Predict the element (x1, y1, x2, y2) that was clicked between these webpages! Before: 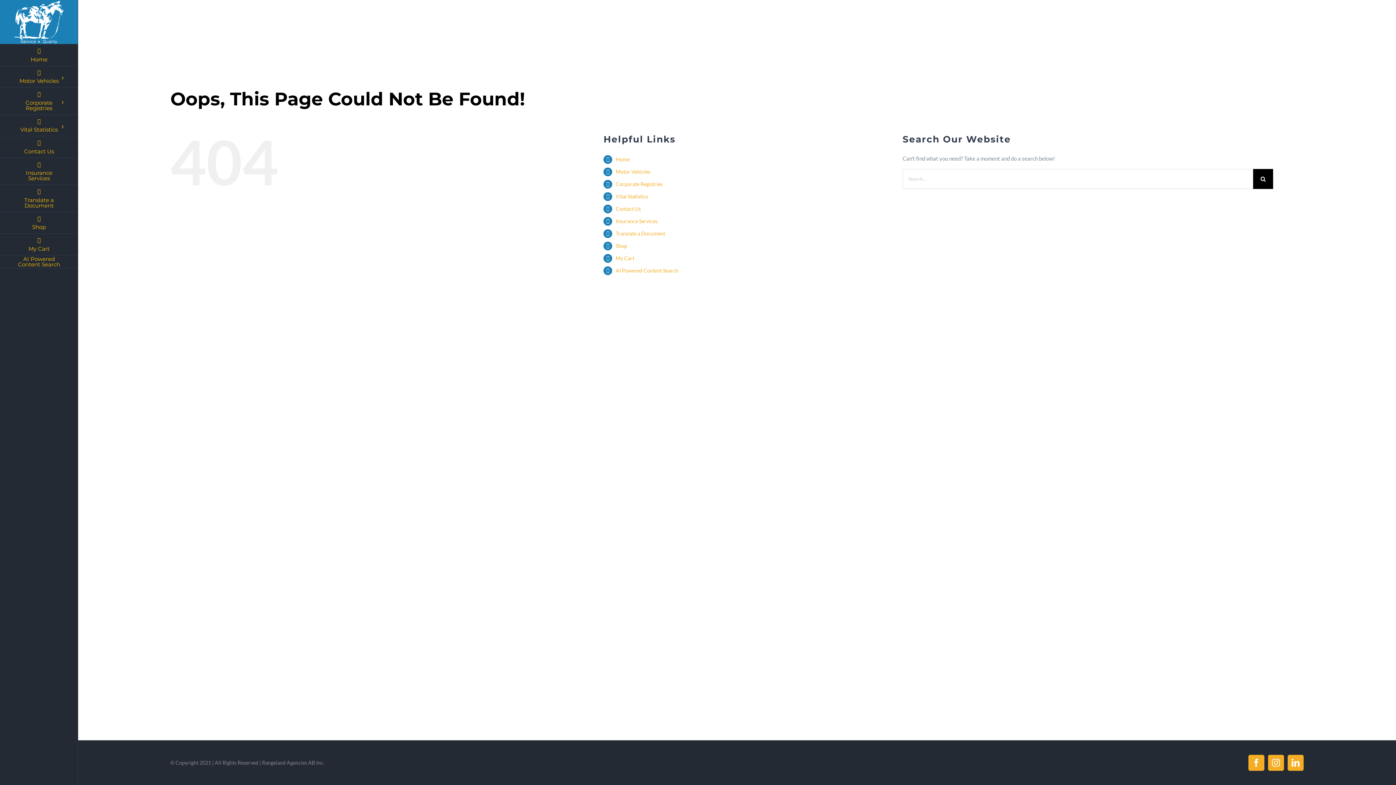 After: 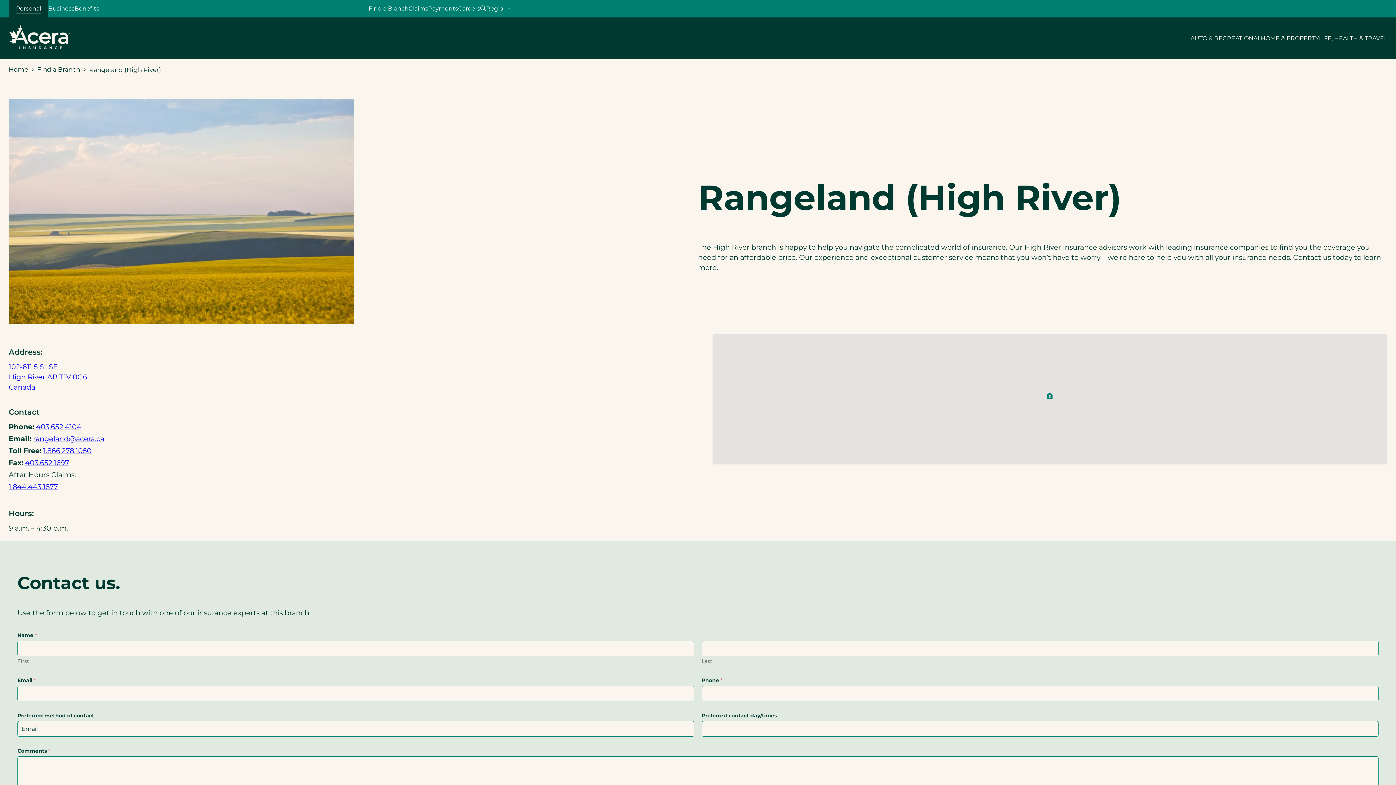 Action: bbox: (615, 218, 657, 224) label: Insurance Services